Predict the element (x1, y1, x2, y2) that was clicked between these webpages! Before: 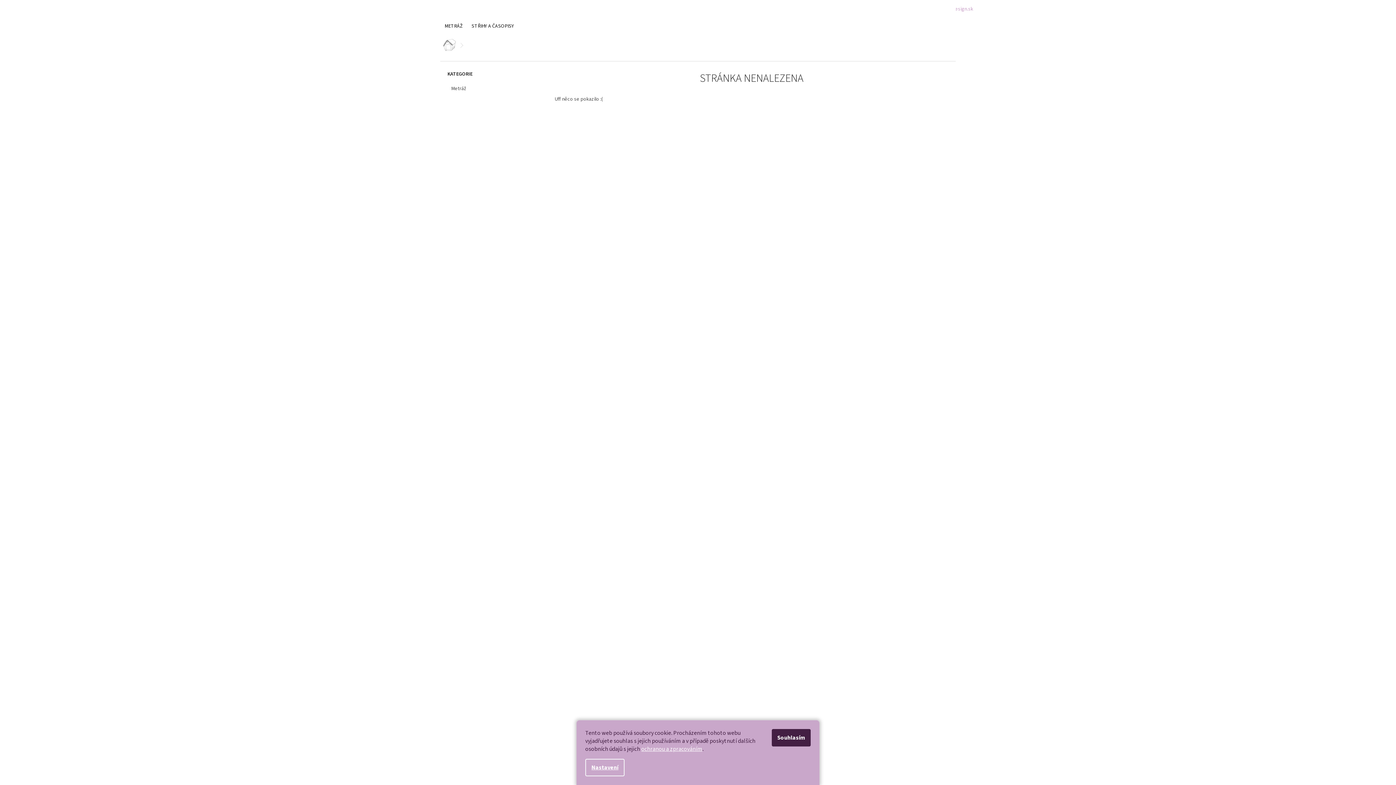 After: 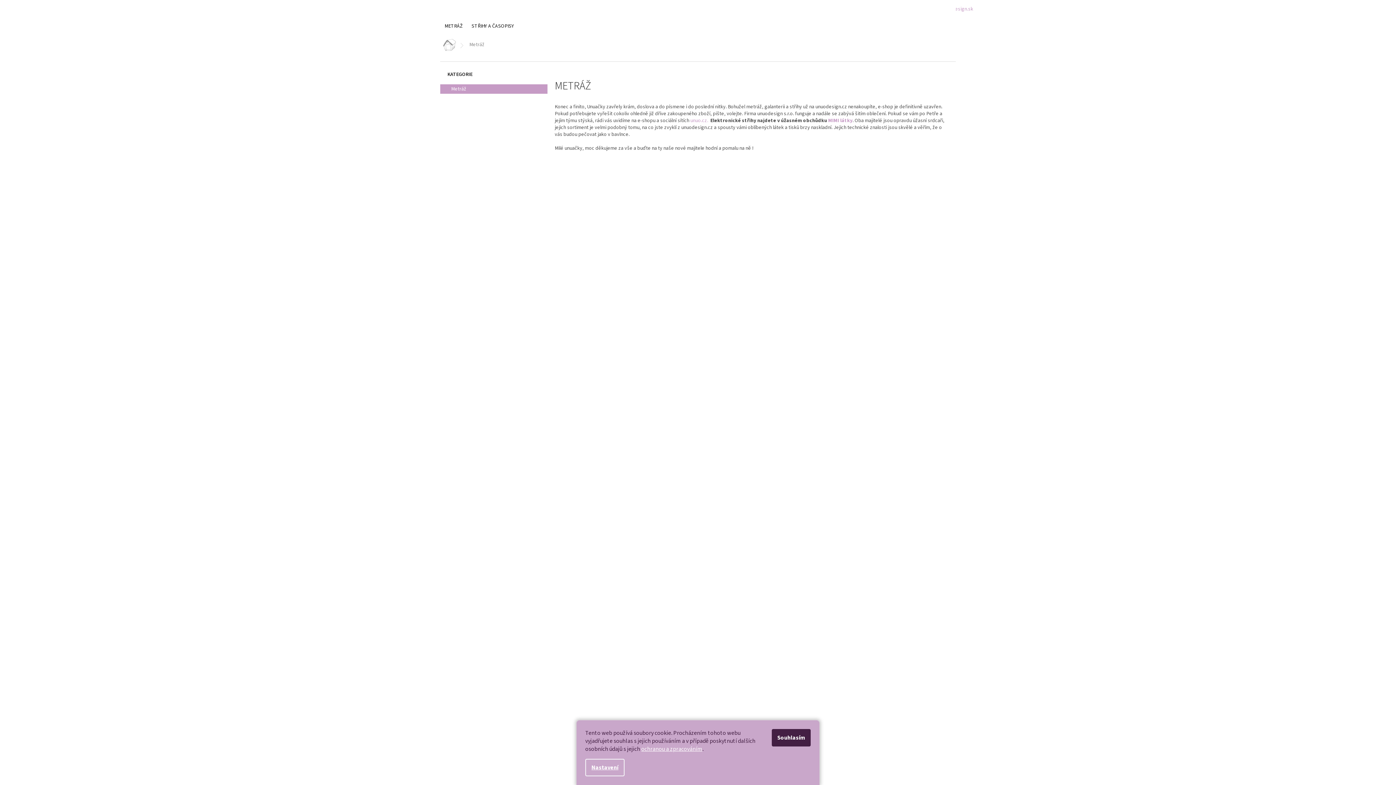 Action: bbox: (440, 20, 467, 32) label: METRÁŽ